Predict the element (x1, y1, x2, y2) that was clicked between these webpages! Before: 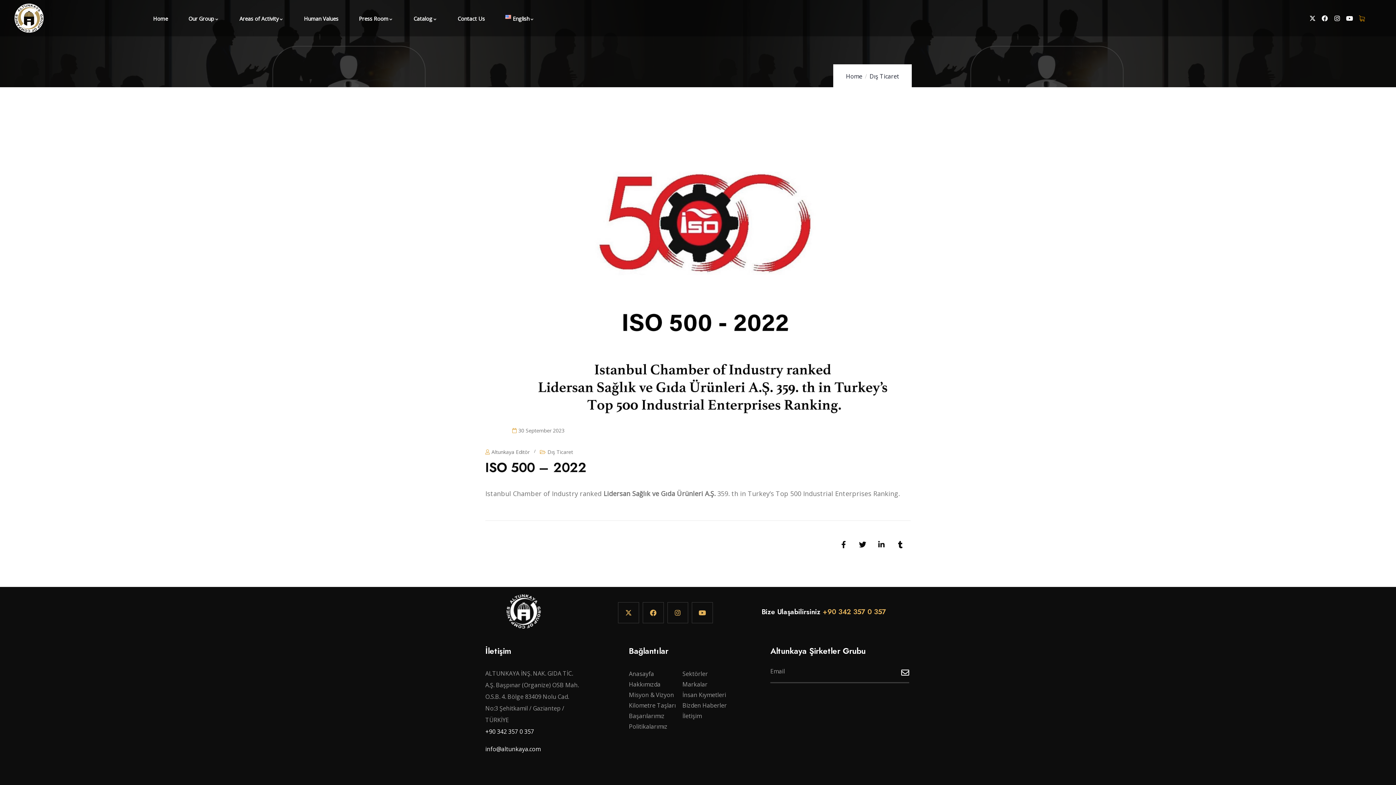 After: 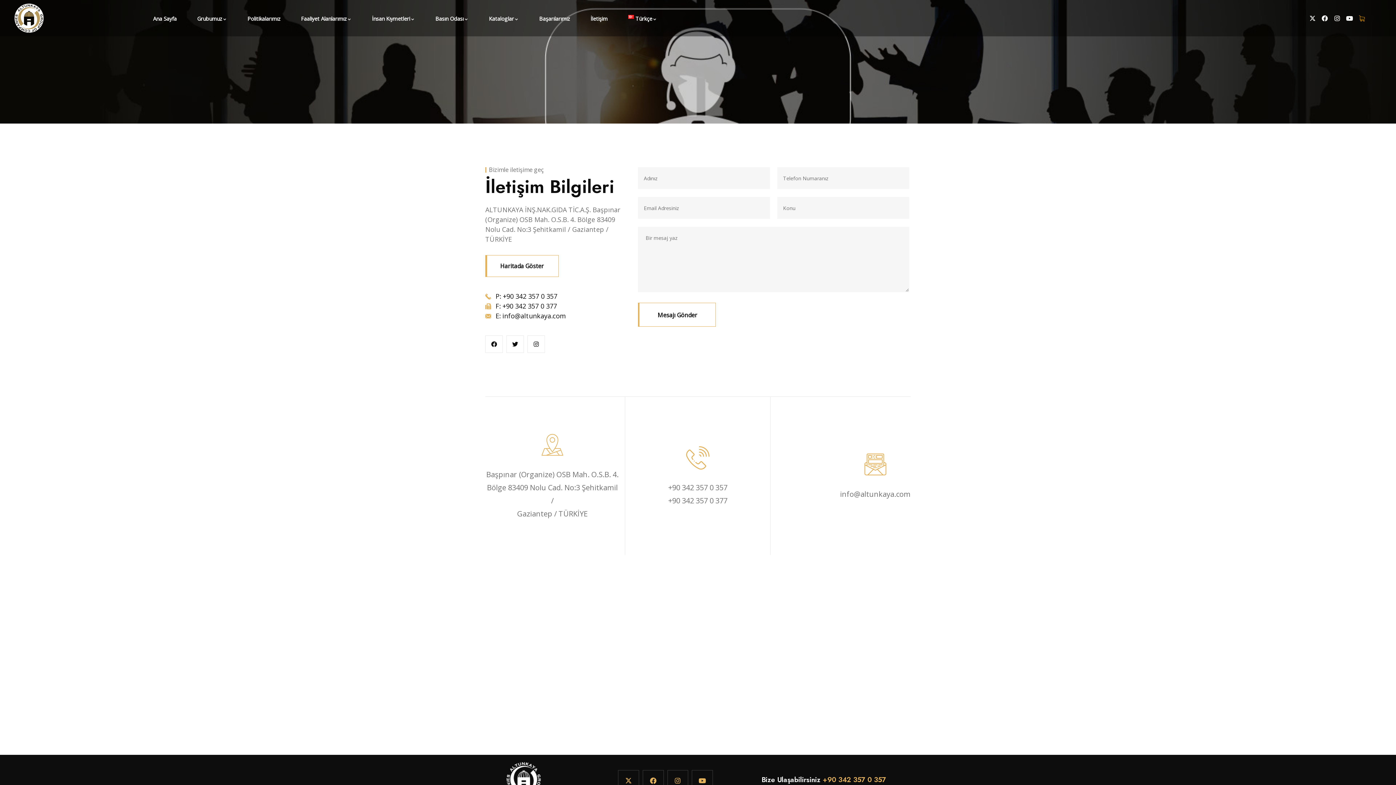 Action: bbox: (682, 712, 759, 720) label: İletişim